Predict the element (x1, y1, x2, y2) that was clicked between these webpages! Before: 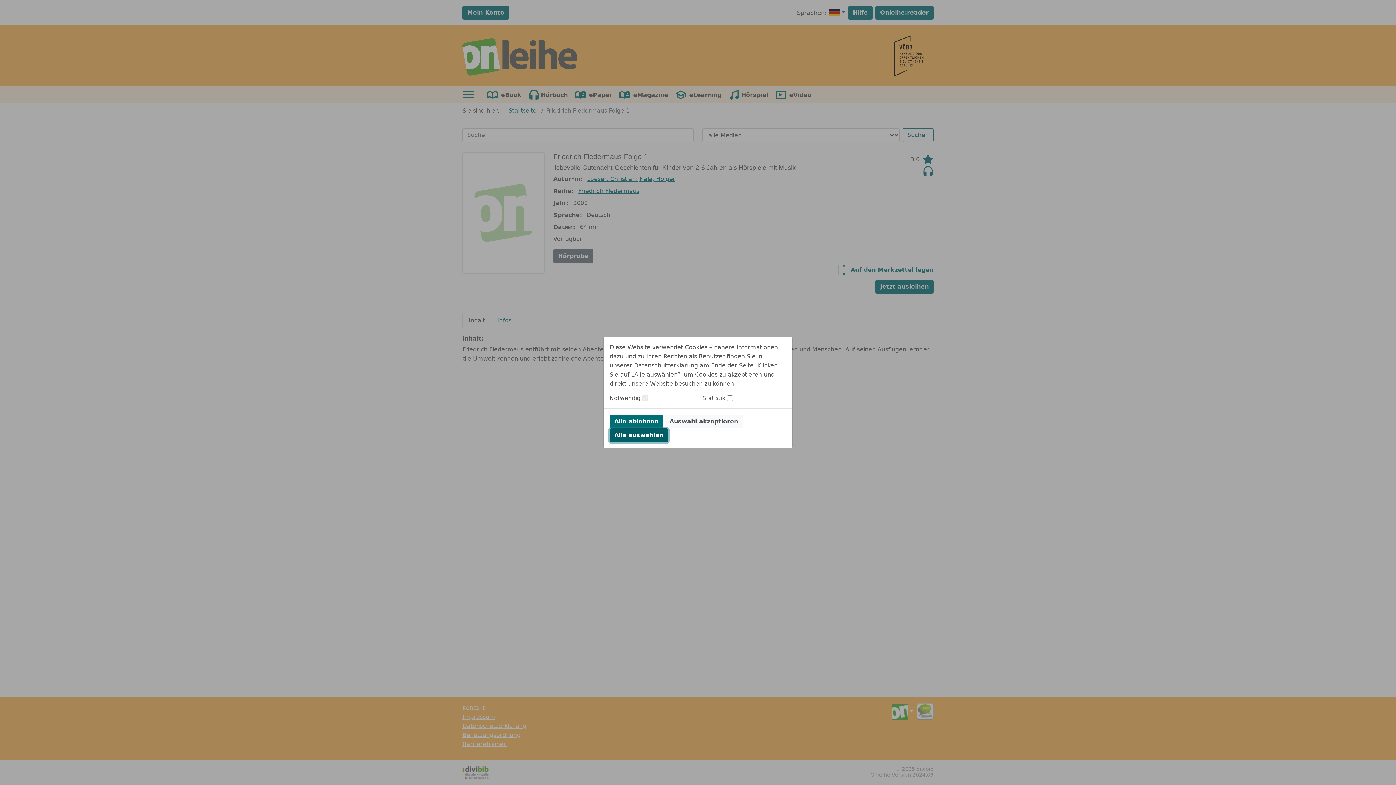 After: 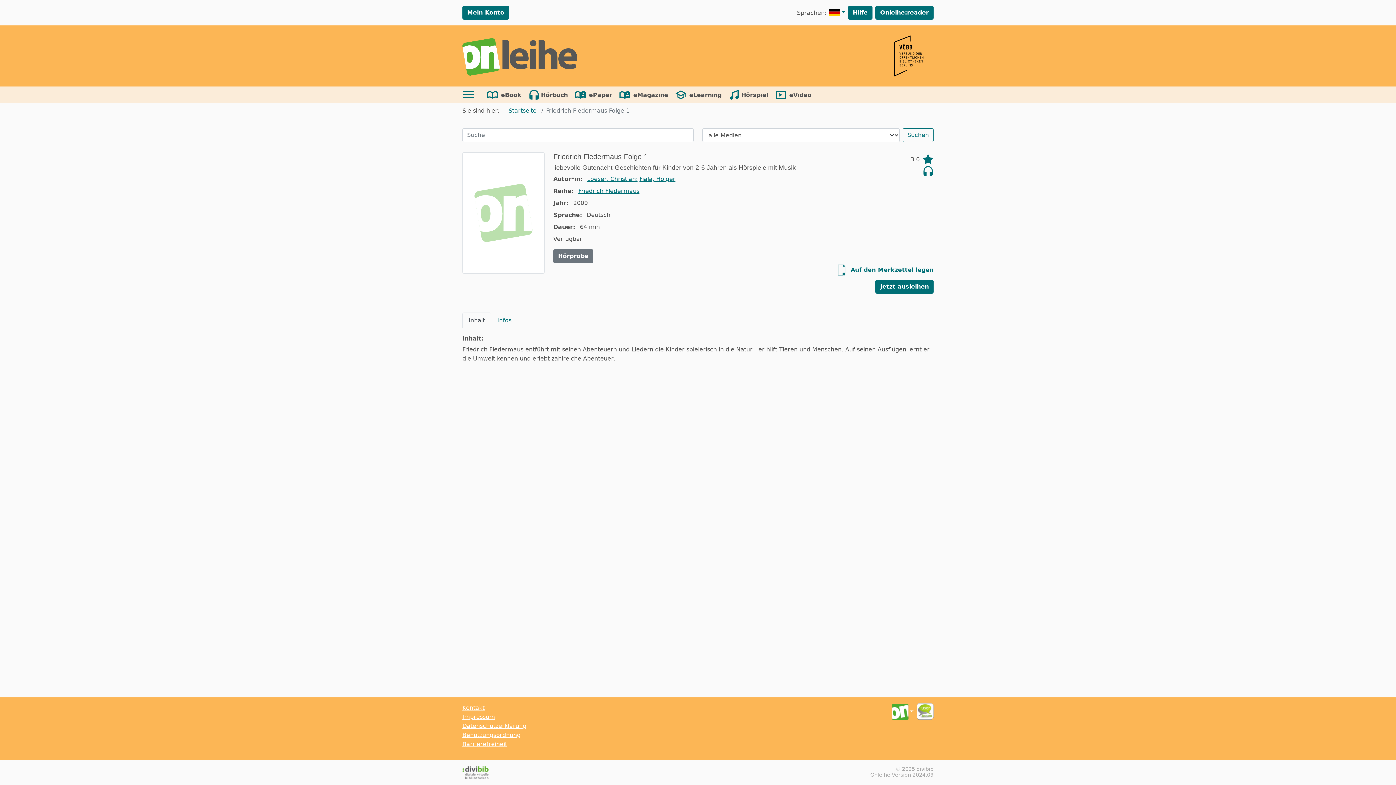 Action: label: Alle auswählen bbox: (609, 428, 668, 442)